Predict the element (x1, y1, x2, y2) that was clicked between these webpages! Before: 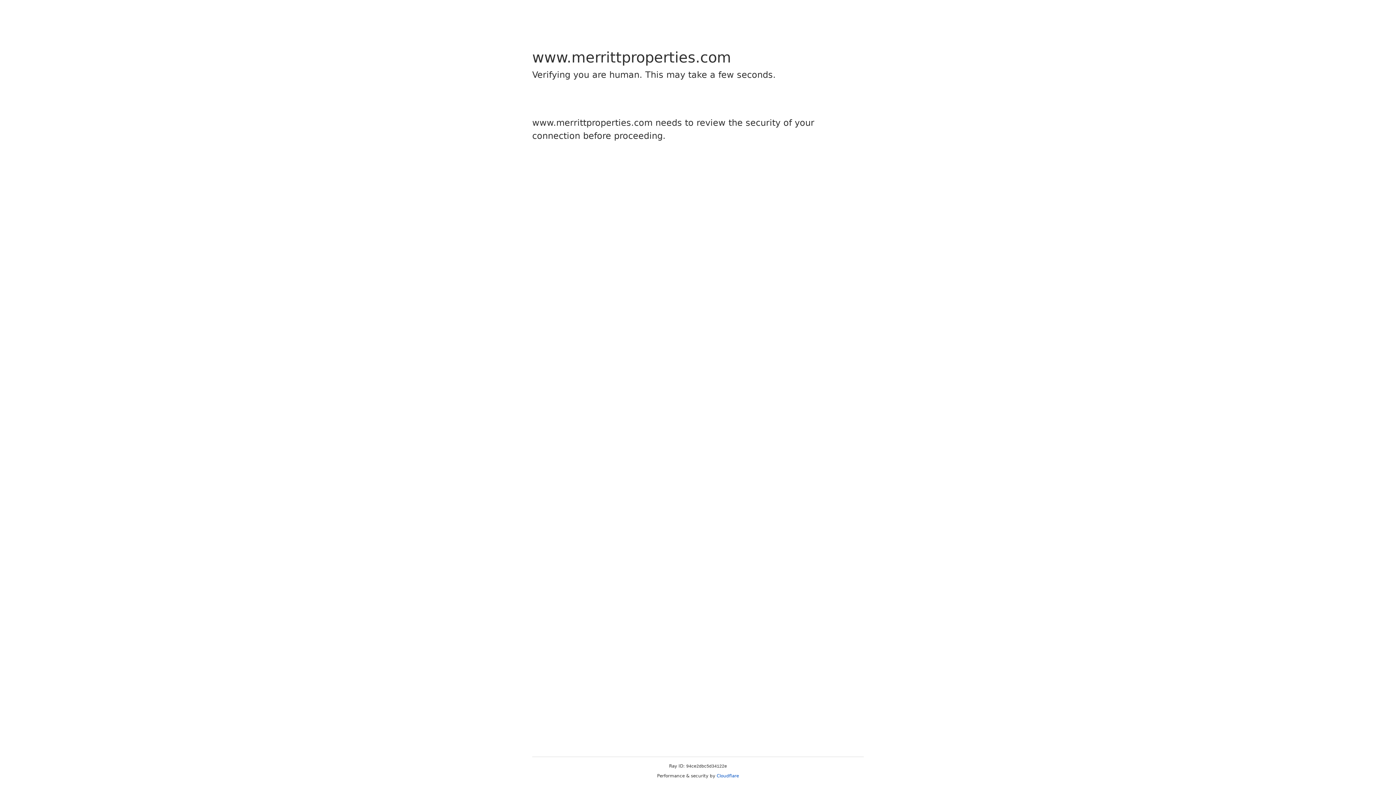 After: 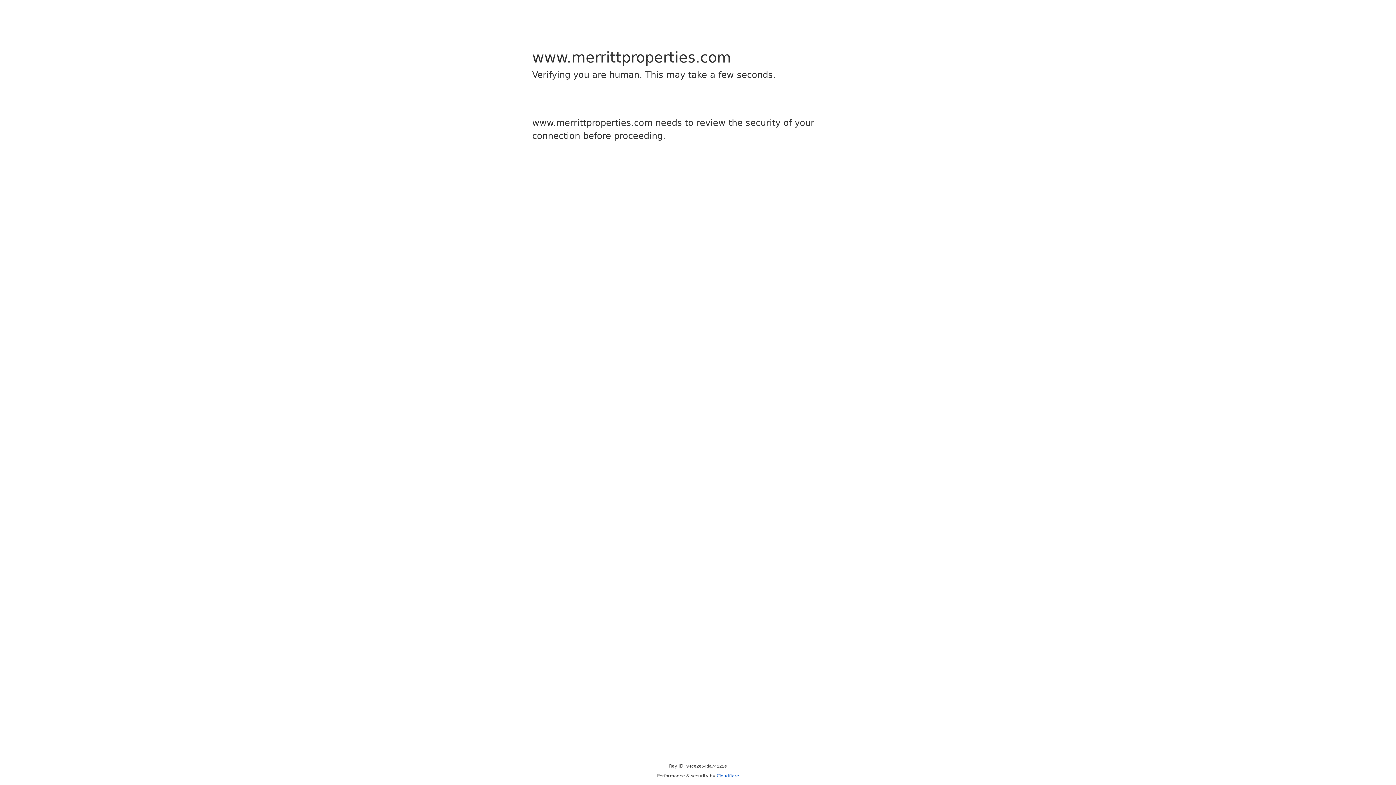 Action: label: Cloudflare bbox: (716, 773, 739, 778)